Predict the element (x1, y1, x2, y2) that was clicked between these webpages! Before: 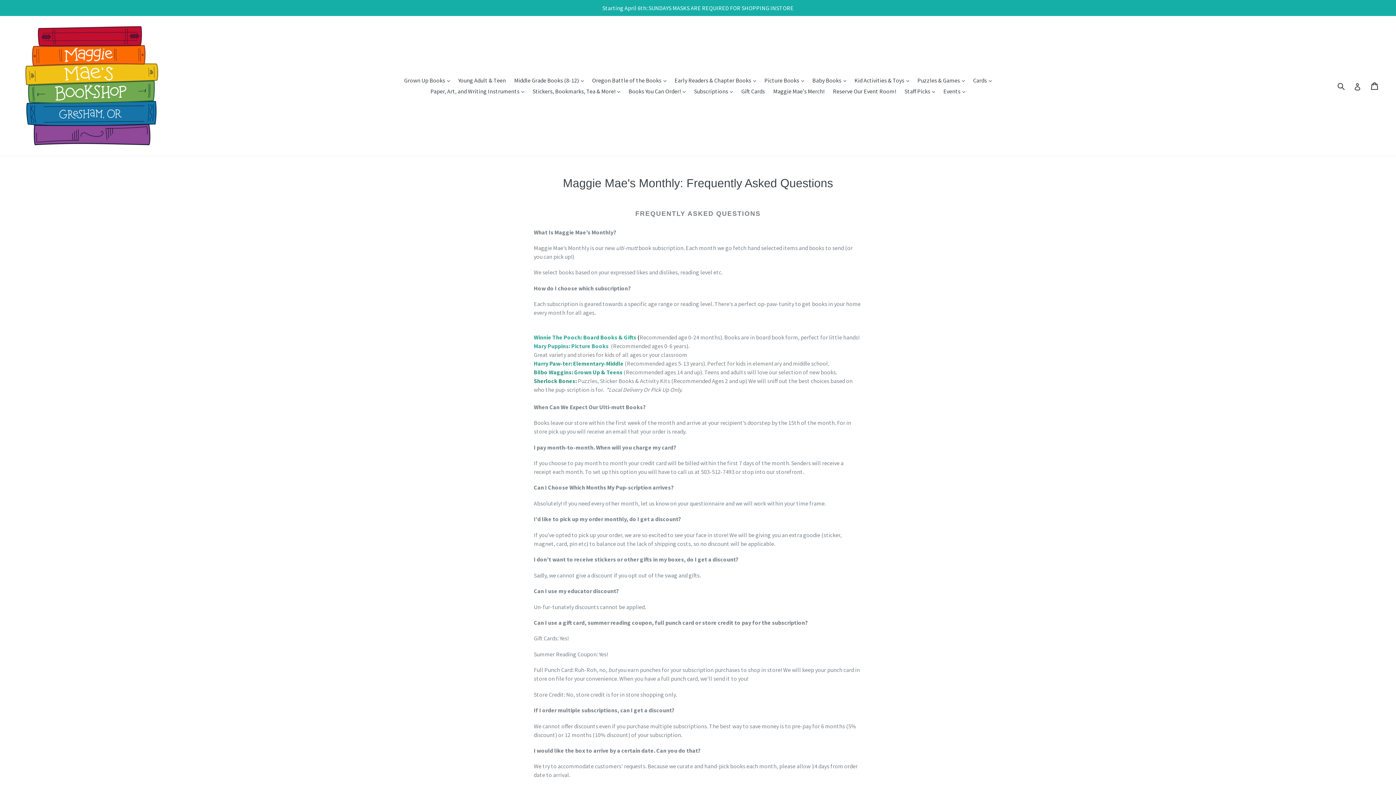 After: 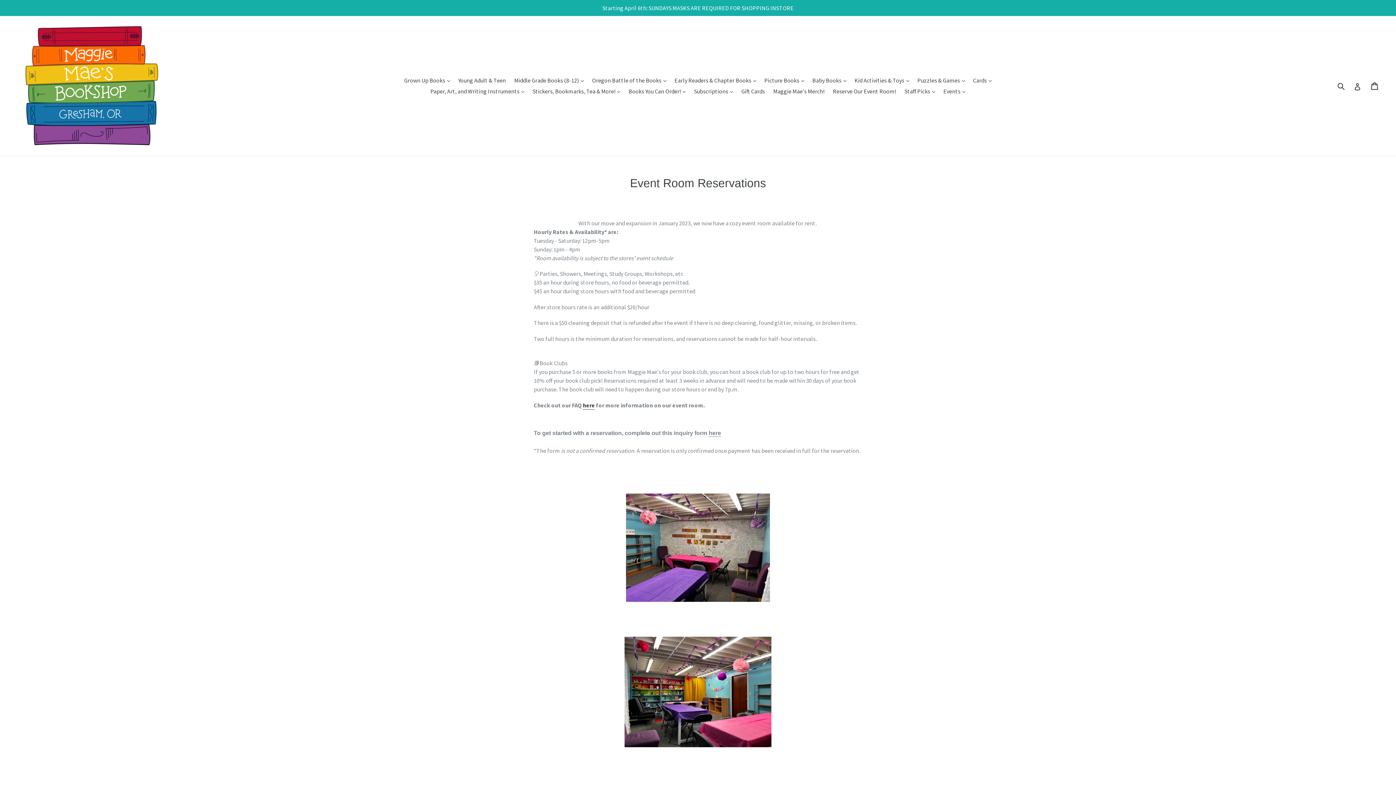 Action: label: Reserve Our Event Room! bbox: (829, 85, 900, 96)